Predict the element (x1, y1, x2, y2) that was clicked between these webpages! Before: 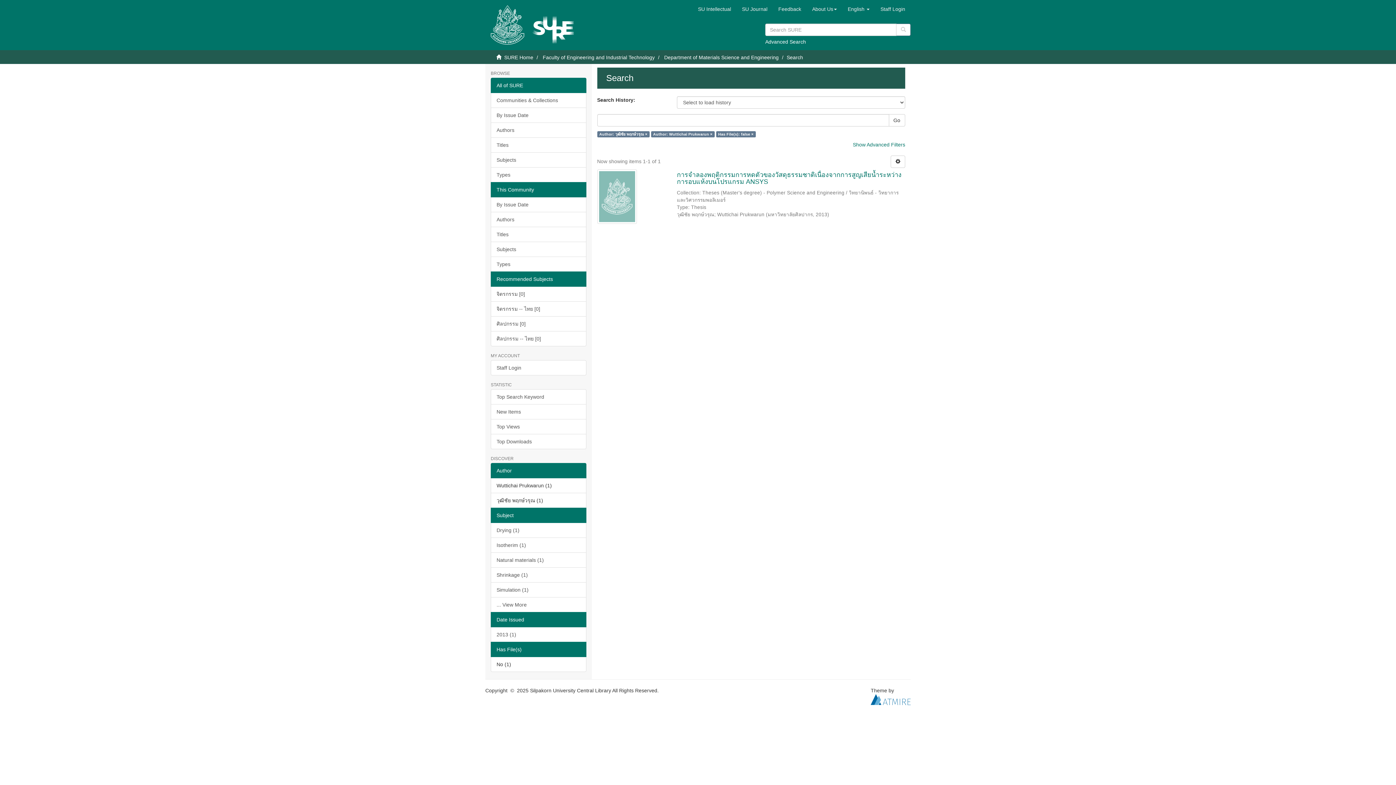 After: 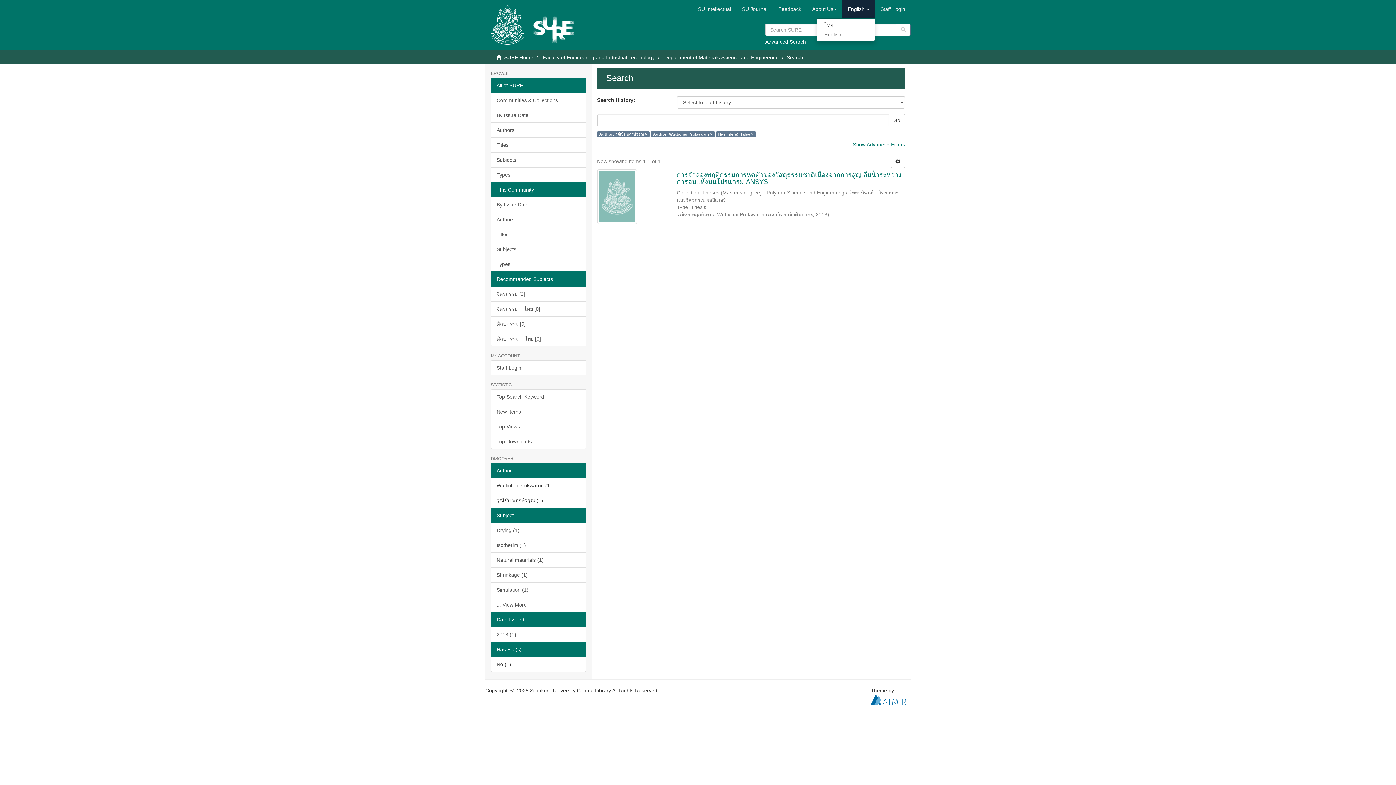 Action: bbox: (842, 0, 875, 18) label: English 